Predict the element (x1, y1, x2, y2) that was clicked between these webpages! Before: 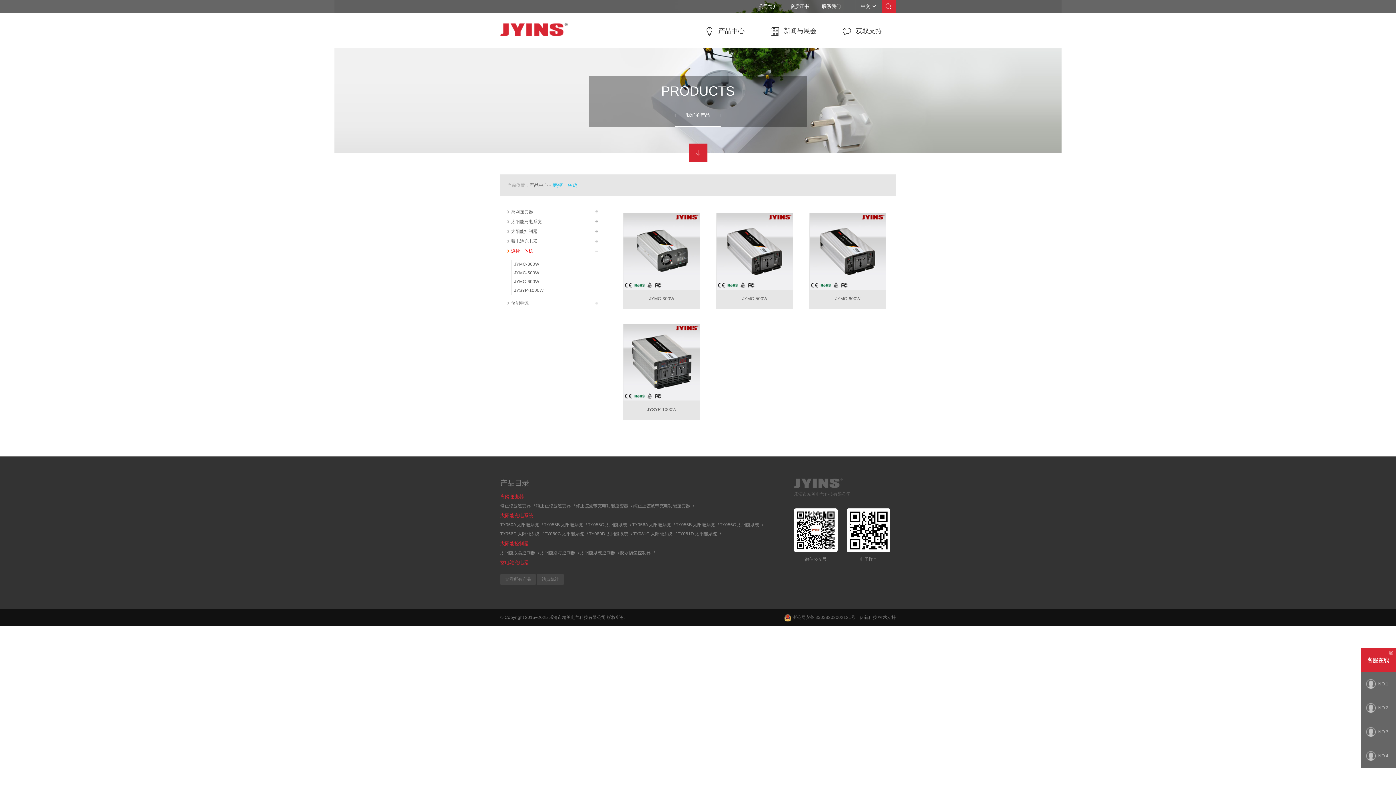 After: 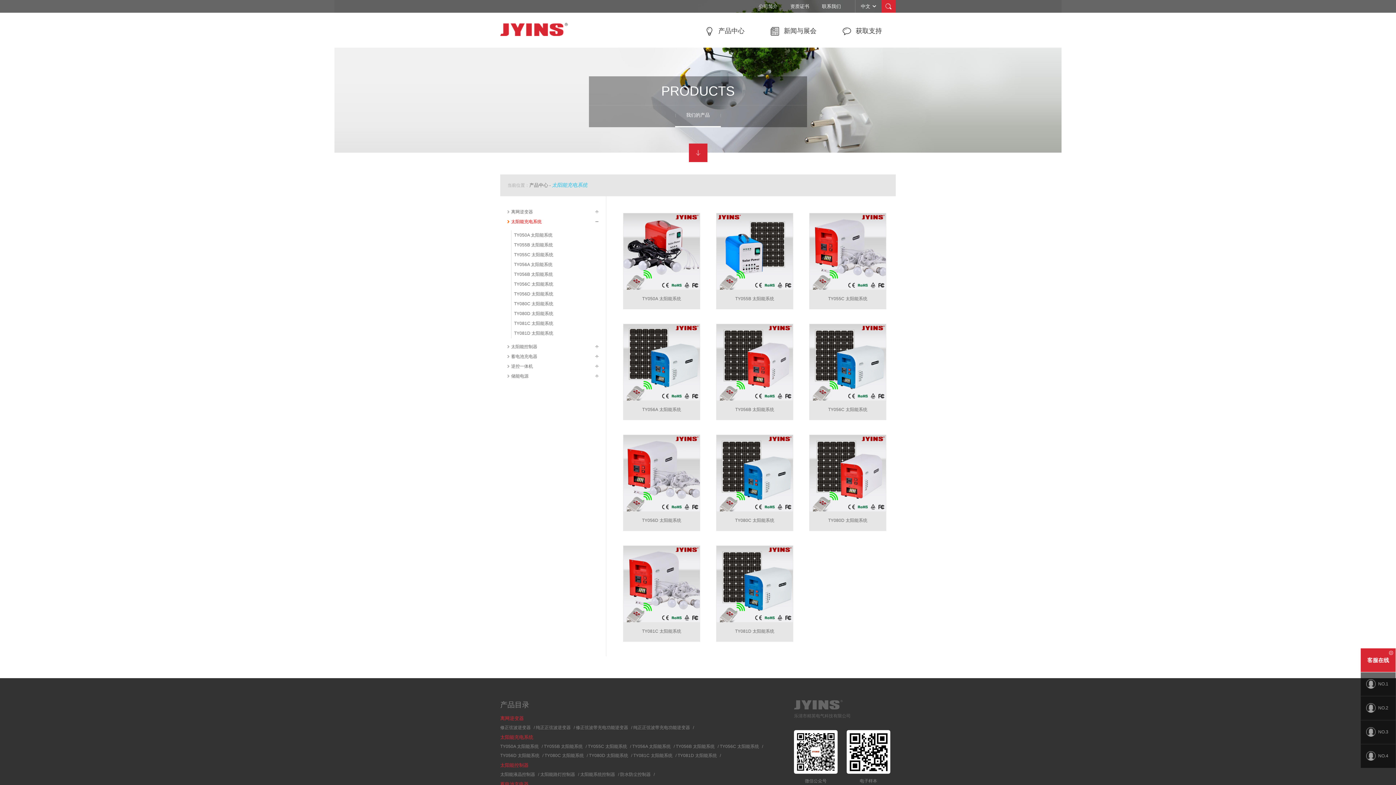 Action: label: 太阳能充电系统 bbox: (500, 510, 533, 520)